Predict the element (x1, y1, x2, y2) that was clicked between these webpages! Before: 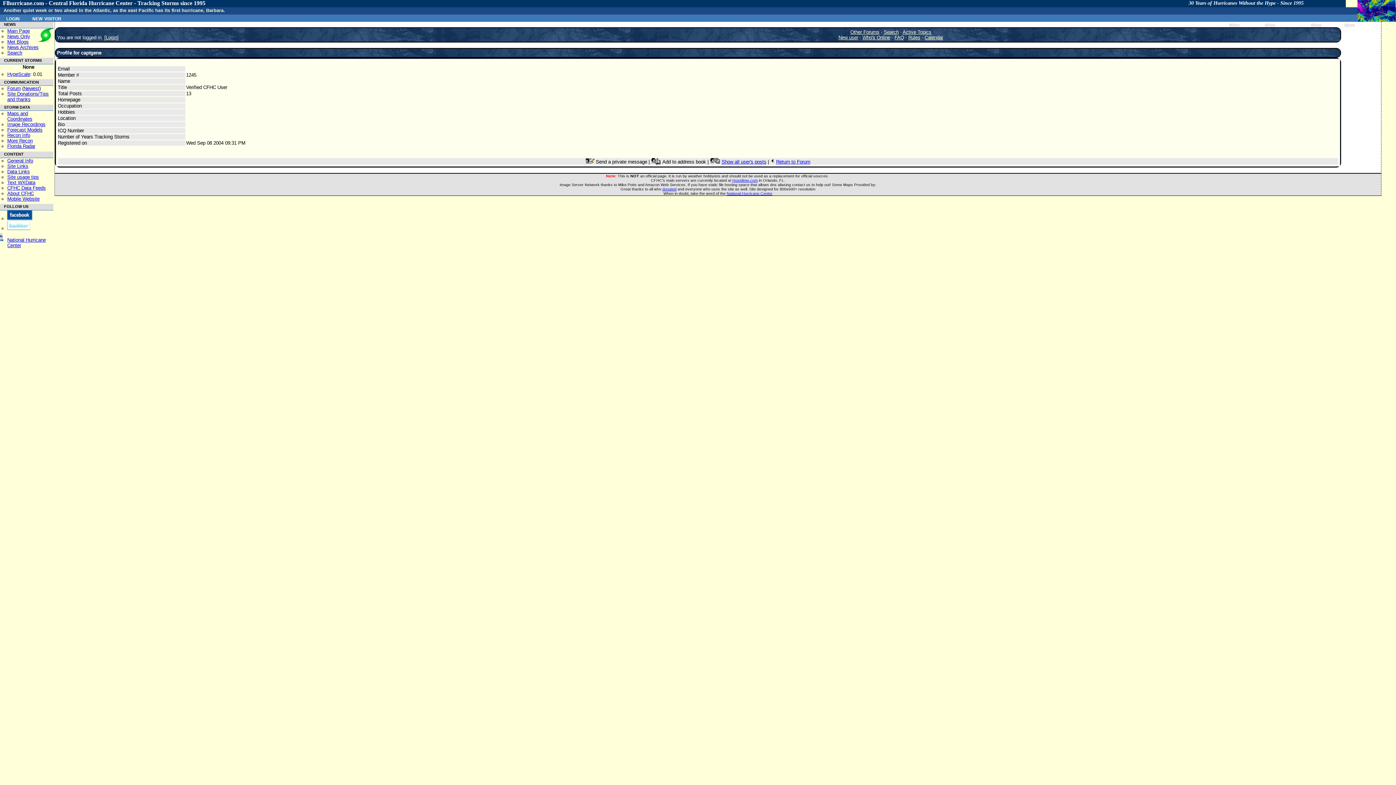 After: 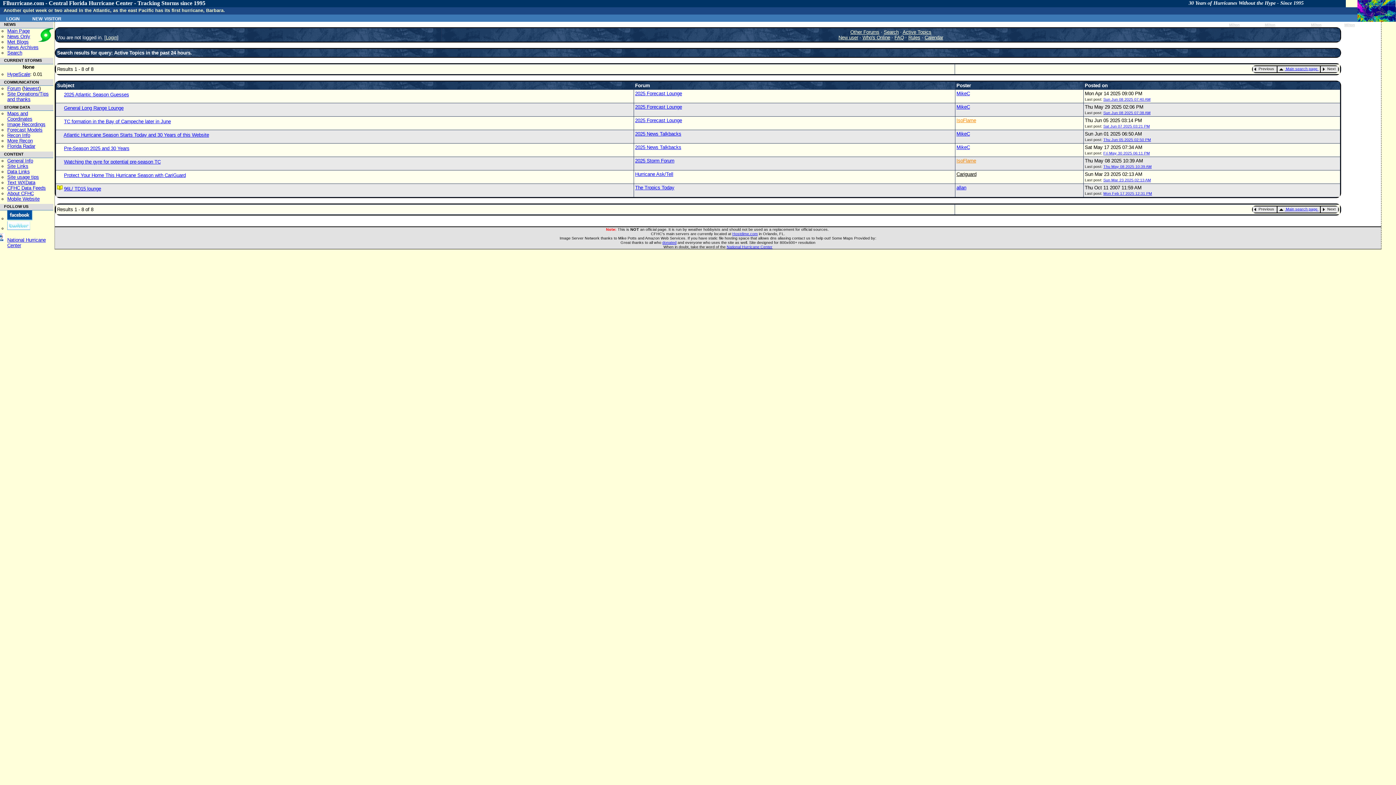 Action: label: Active Topics bbox: (902, 29, 931, 34)